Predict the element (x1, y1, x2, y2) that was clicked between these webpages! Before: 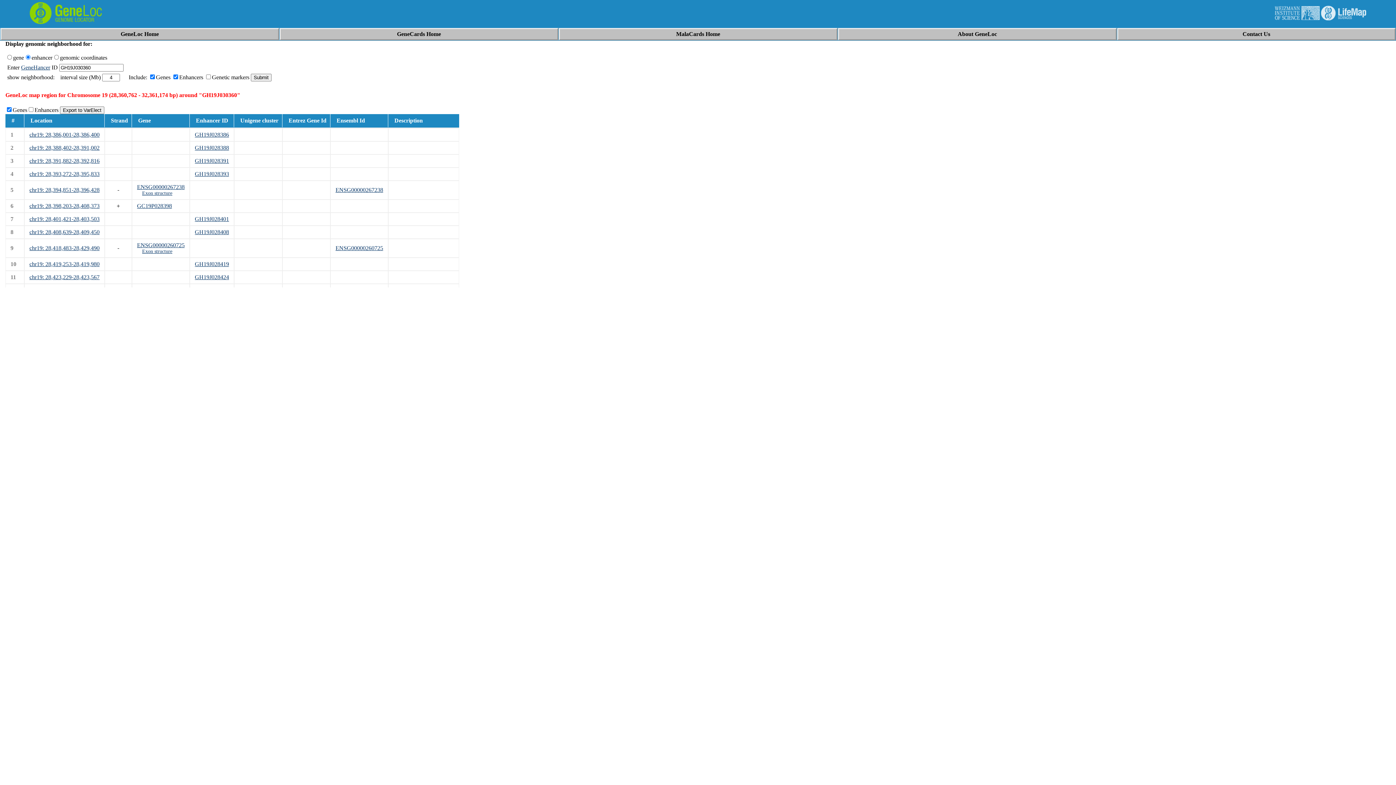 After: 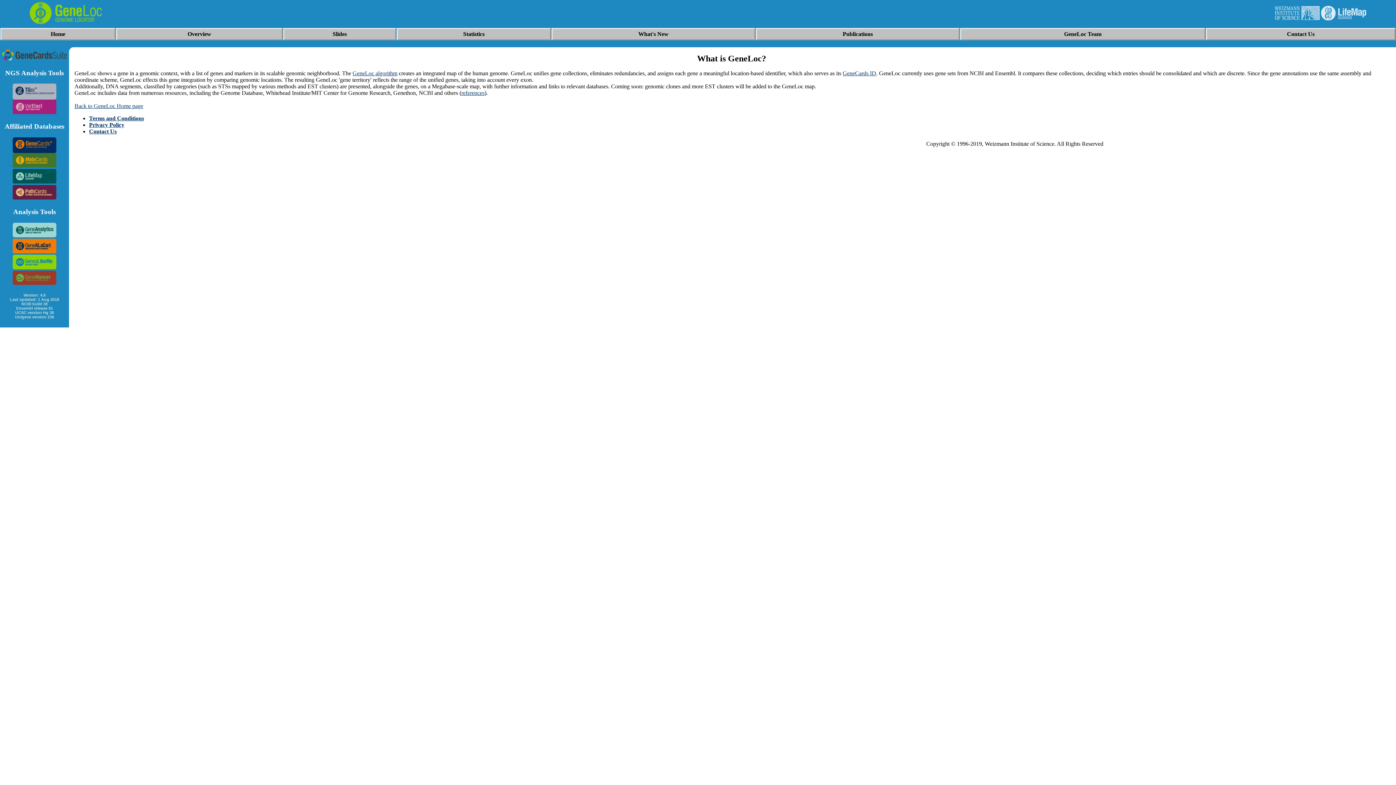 Action: bbox: (958, 30, 997, 37) label: About GeneLoc